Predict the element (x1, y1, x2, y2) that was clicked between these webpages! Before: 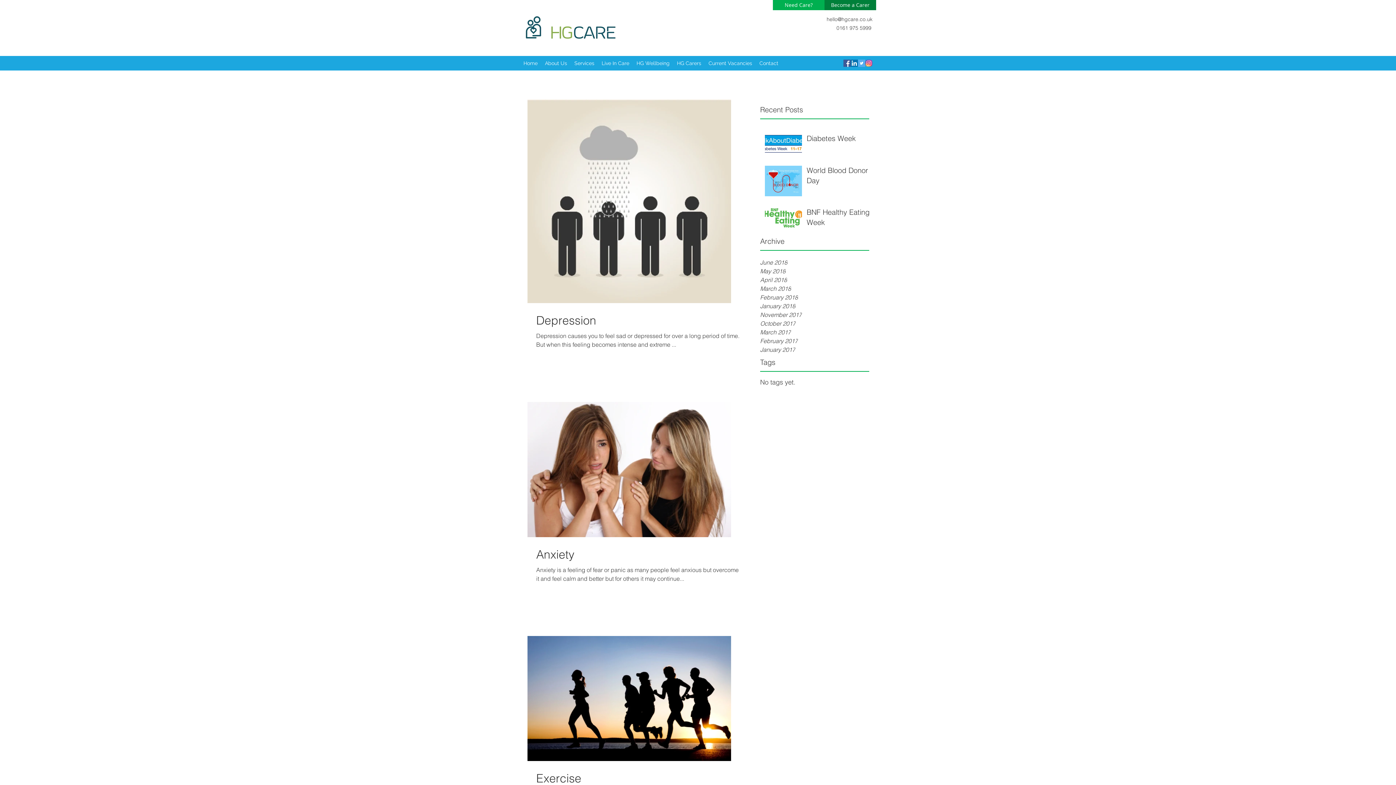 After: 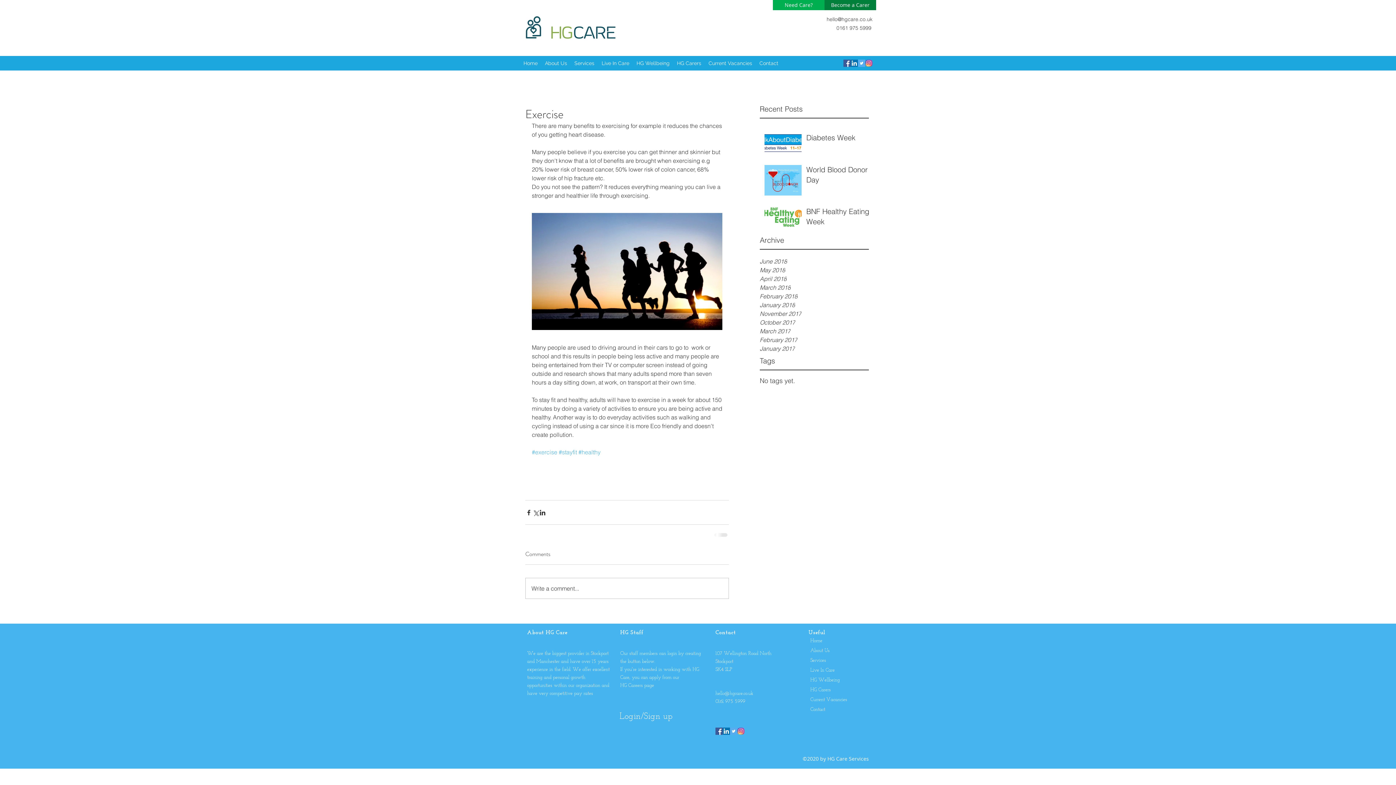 Action: bbox: (536, 771, 740, 786) label: Exercise